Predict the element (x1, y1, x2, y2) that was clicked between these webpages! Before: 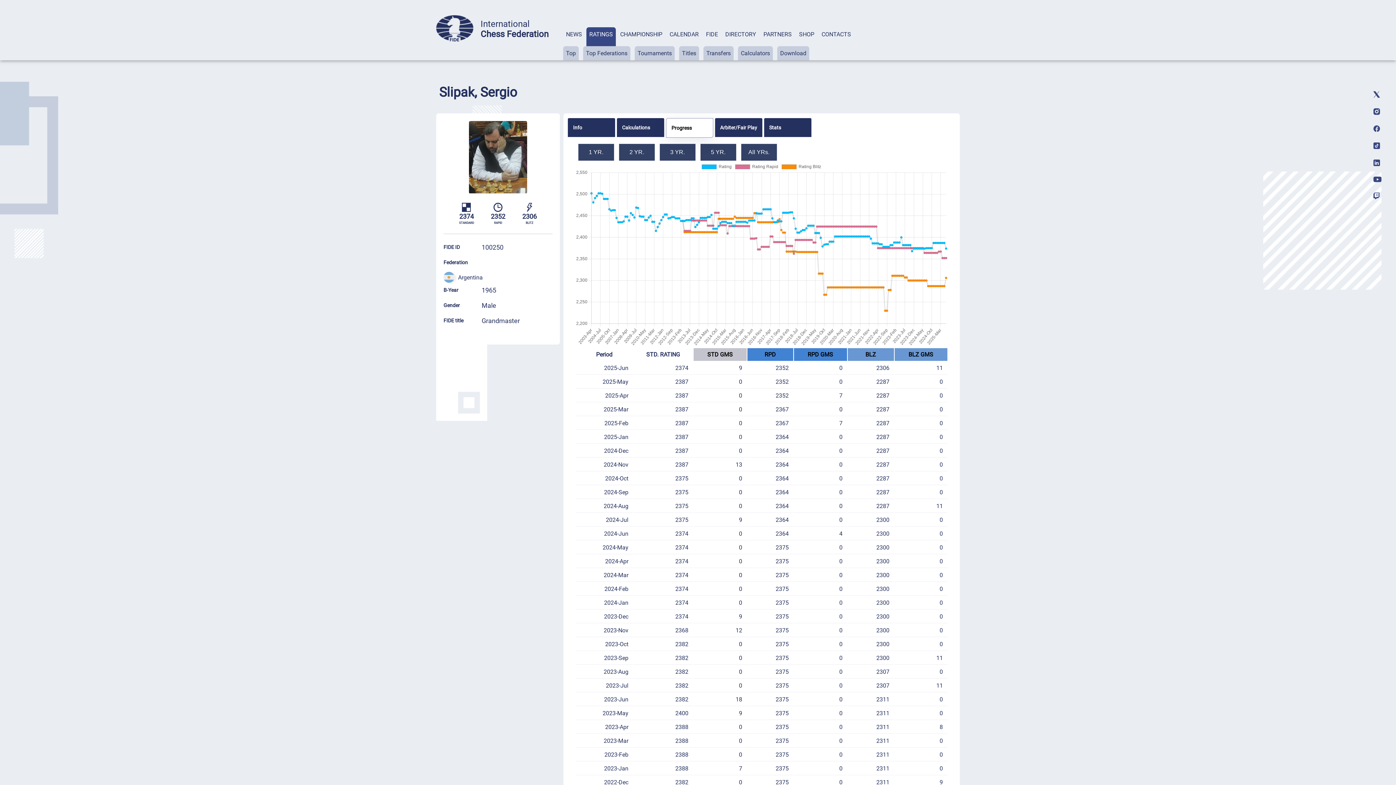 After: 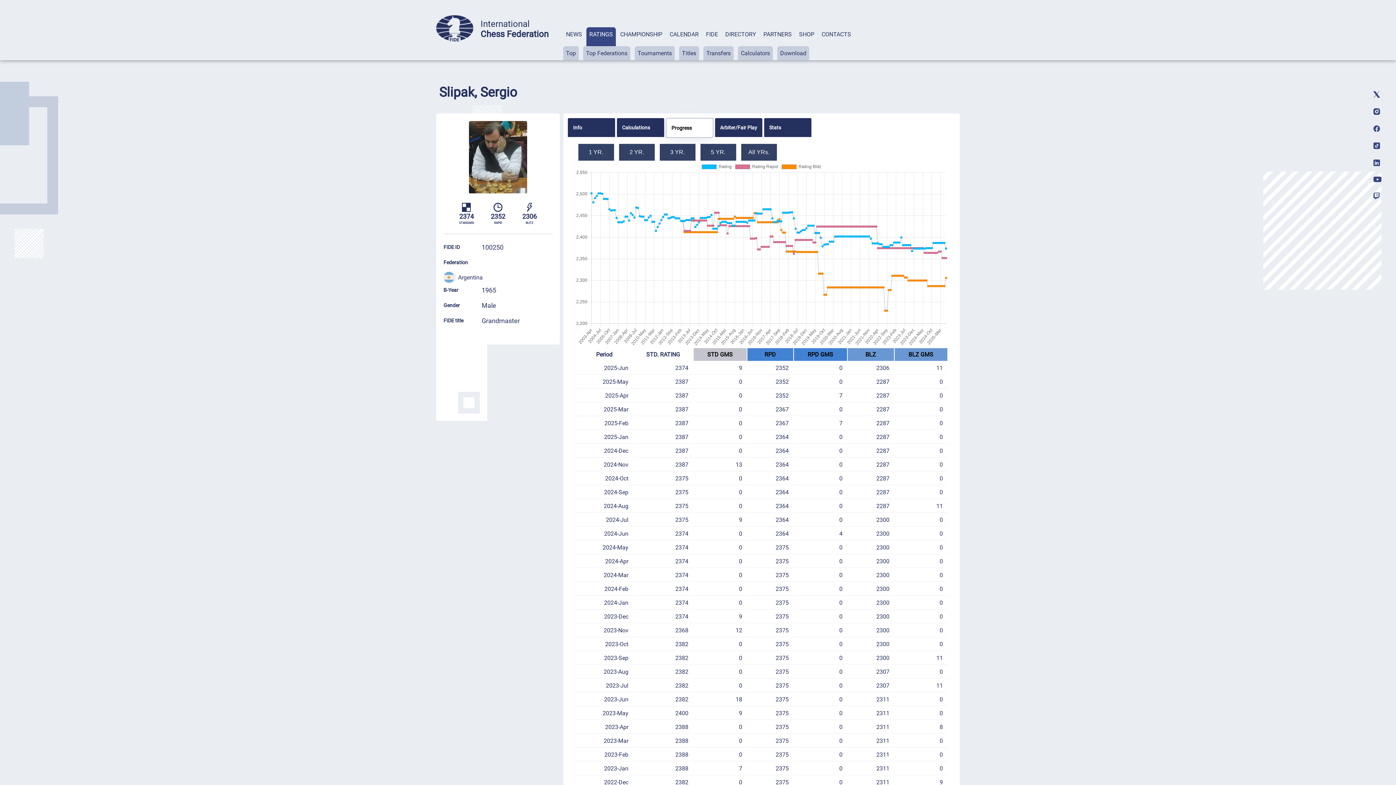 Action: bbox: (1373, 93, 1380, 98)